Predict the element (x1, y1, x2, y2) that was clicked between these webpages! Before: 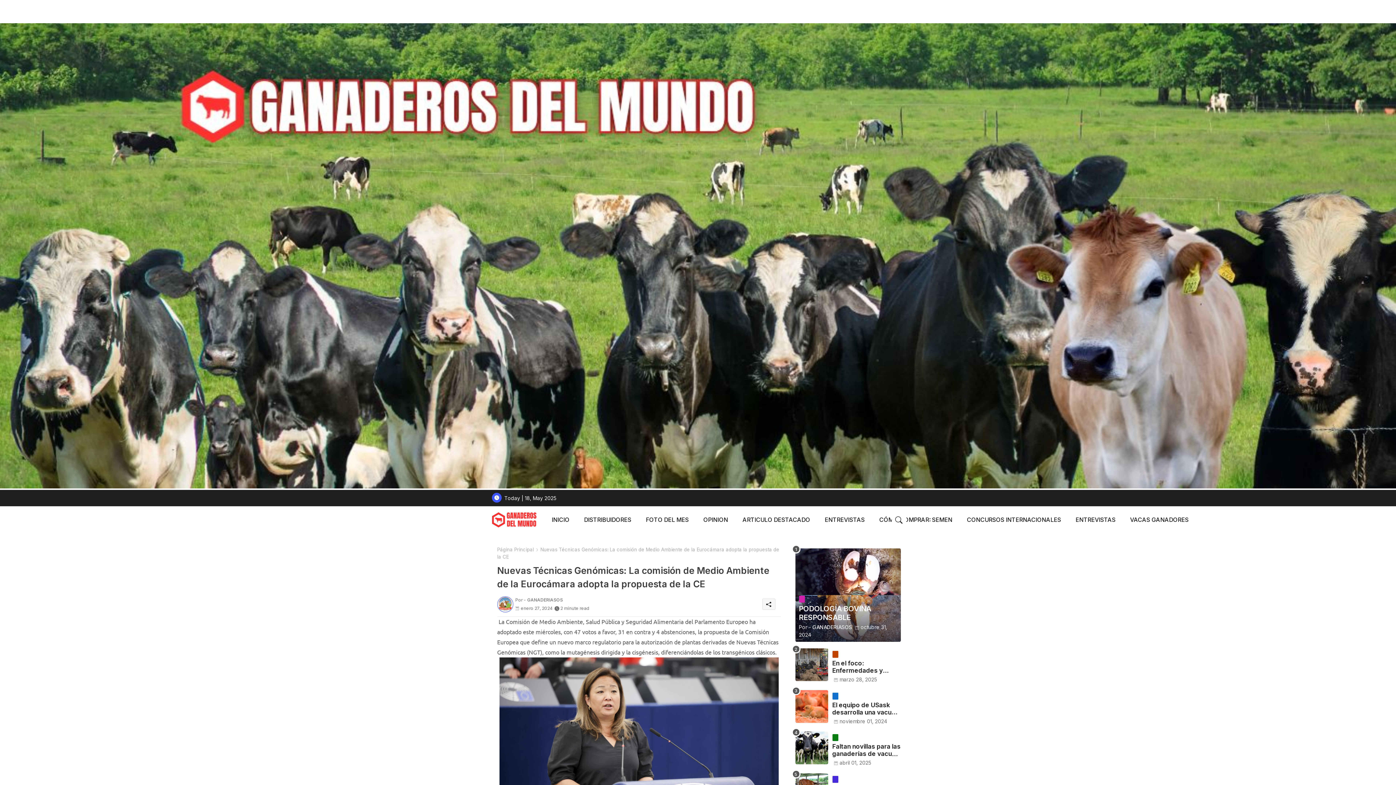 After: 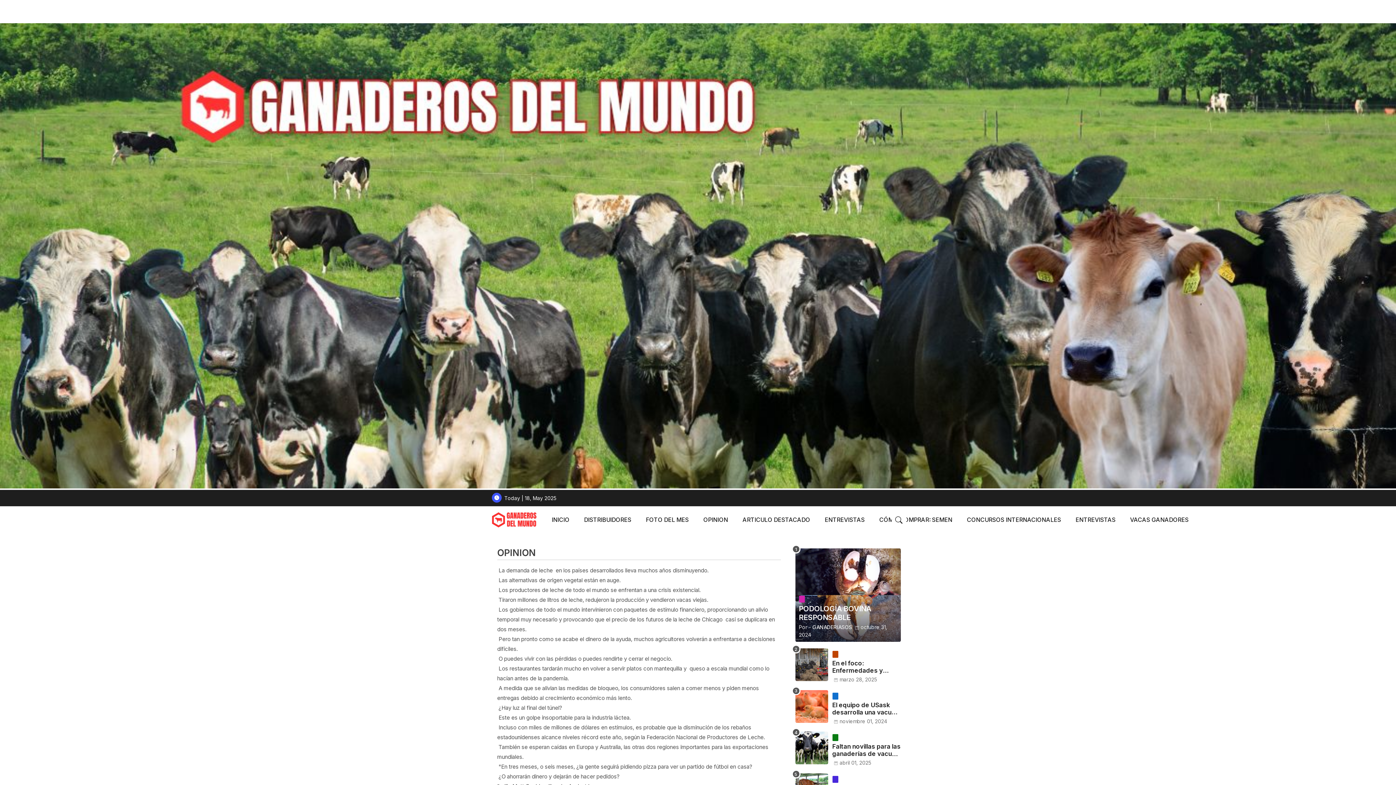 Action: label: OPINION bbox: (696, 506, 735, 533)